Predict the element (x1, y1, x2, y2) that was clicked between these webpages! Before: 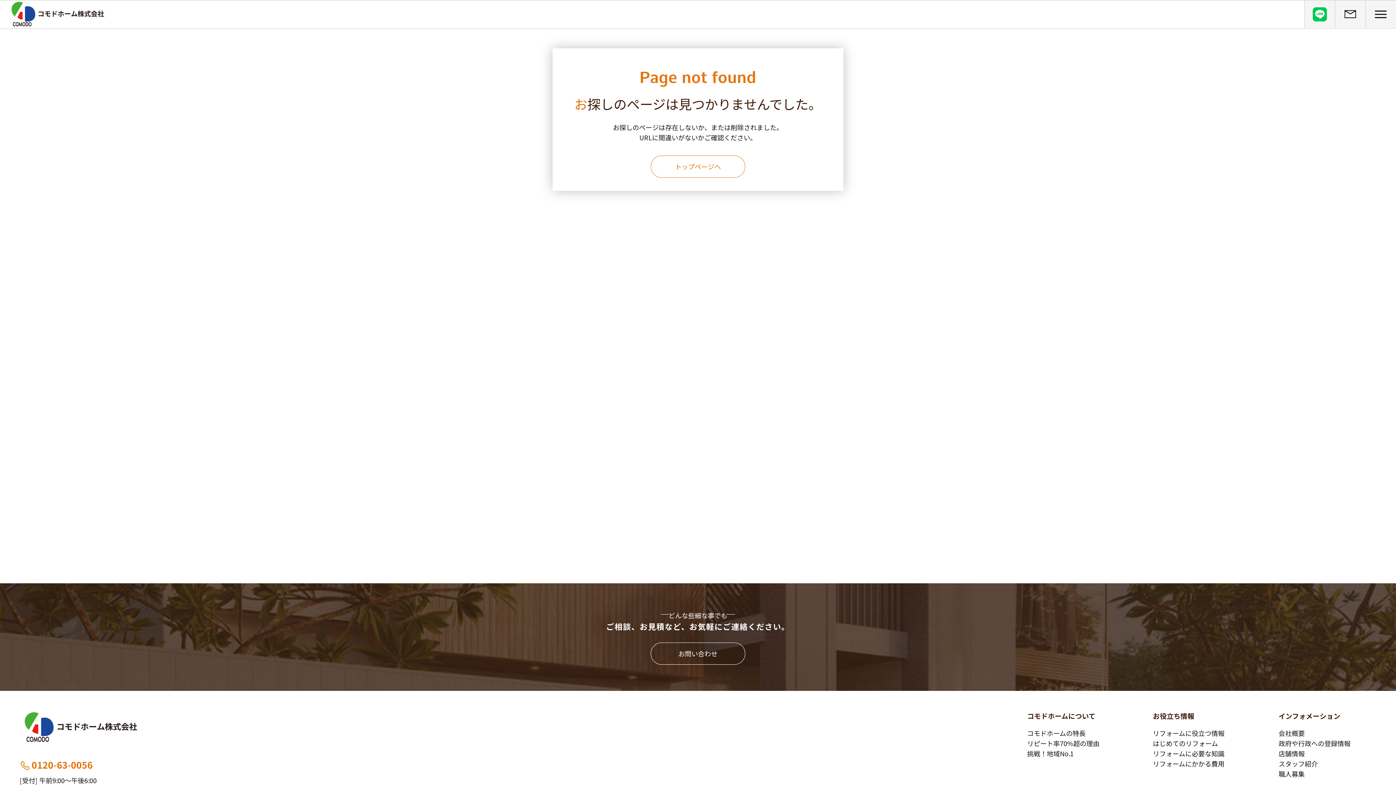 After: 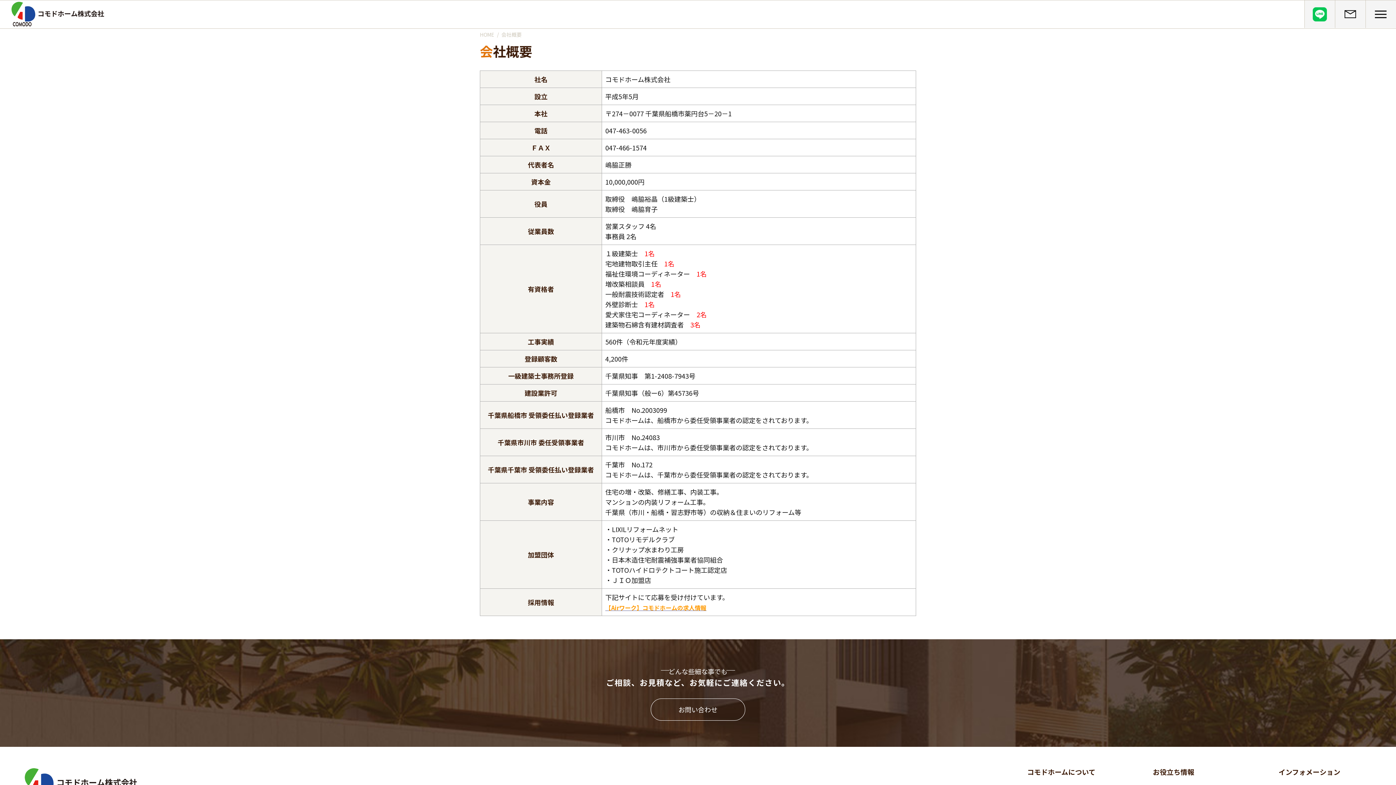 Action: bbox: (1278, 728, 1305, 738) label: 会社概要